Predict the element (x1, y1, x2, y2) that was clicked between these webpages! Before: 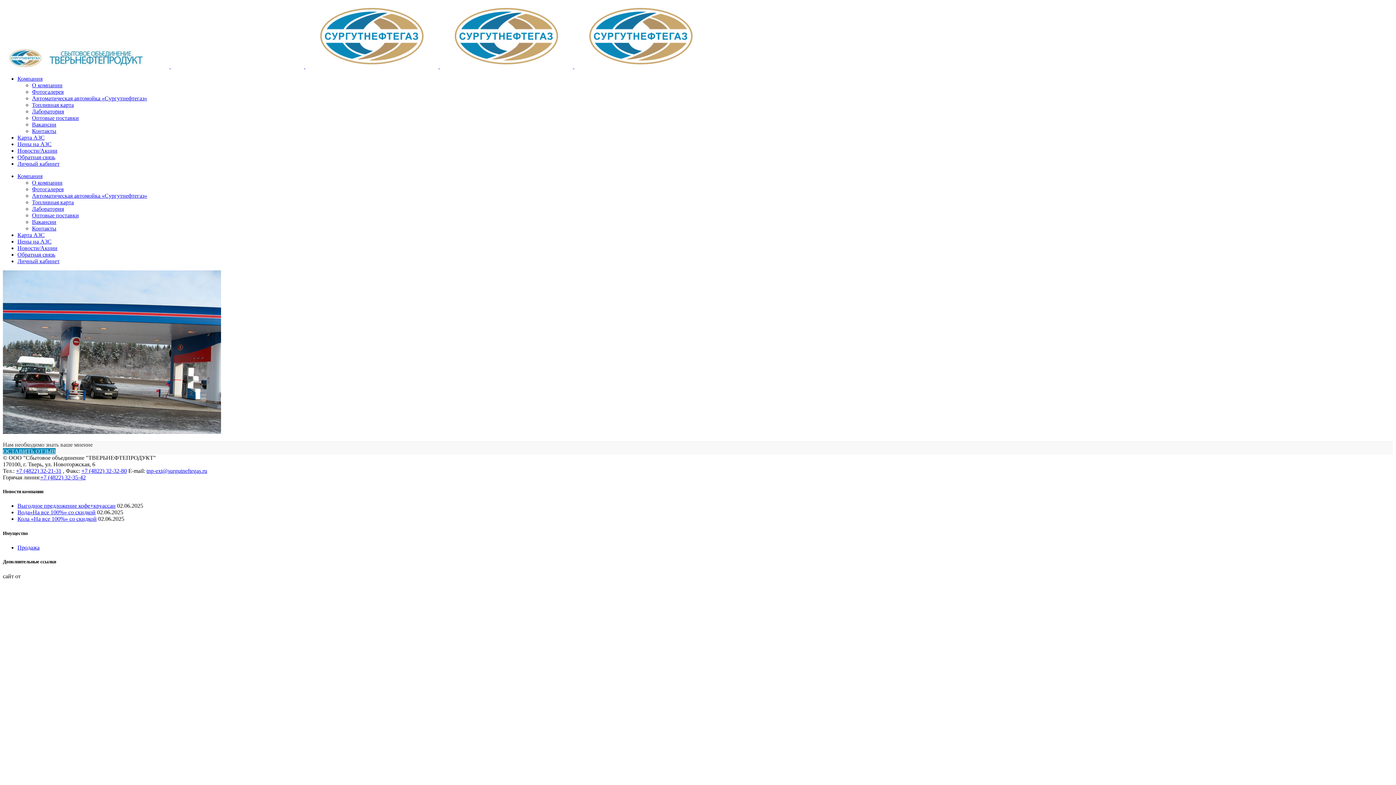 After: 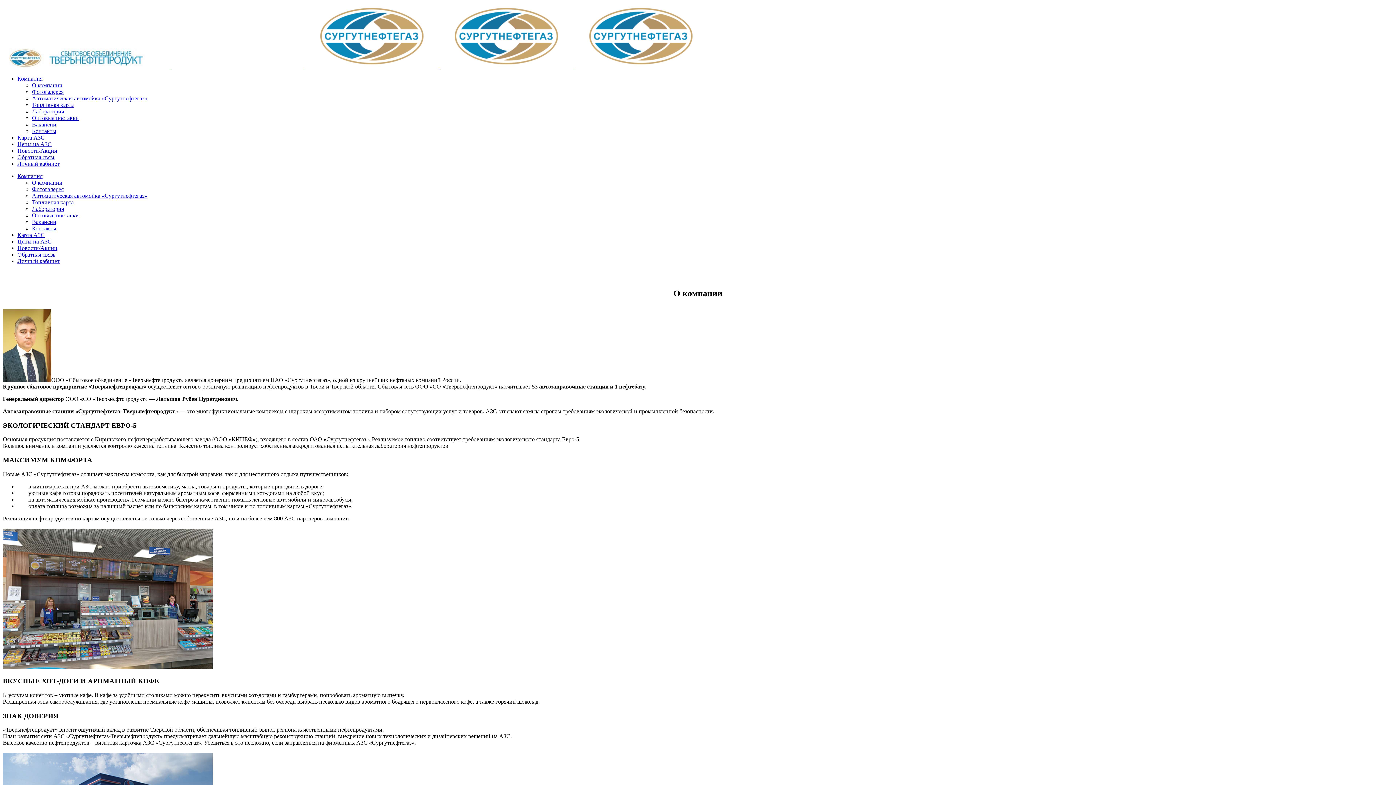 Action: bbox: (32, 82, 62, 88) label: О компании